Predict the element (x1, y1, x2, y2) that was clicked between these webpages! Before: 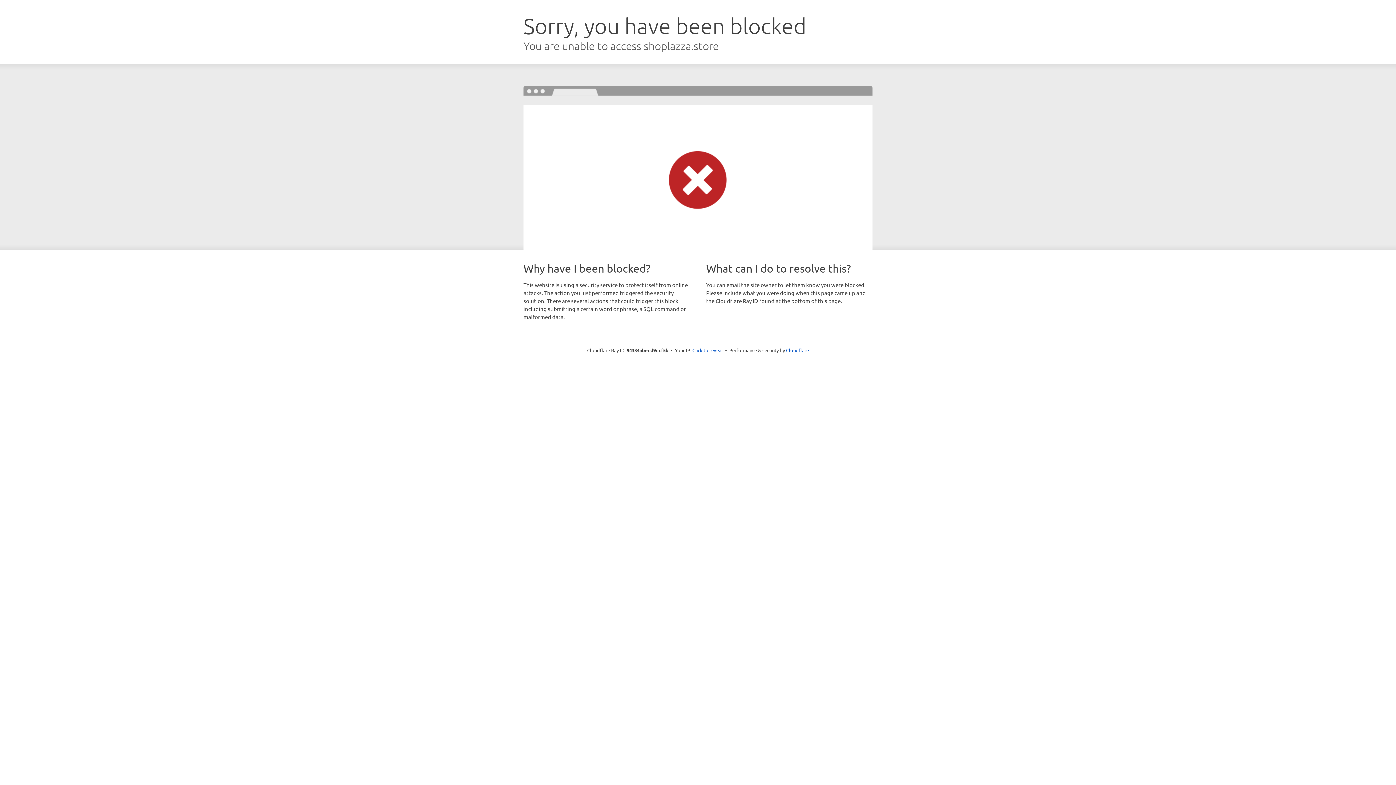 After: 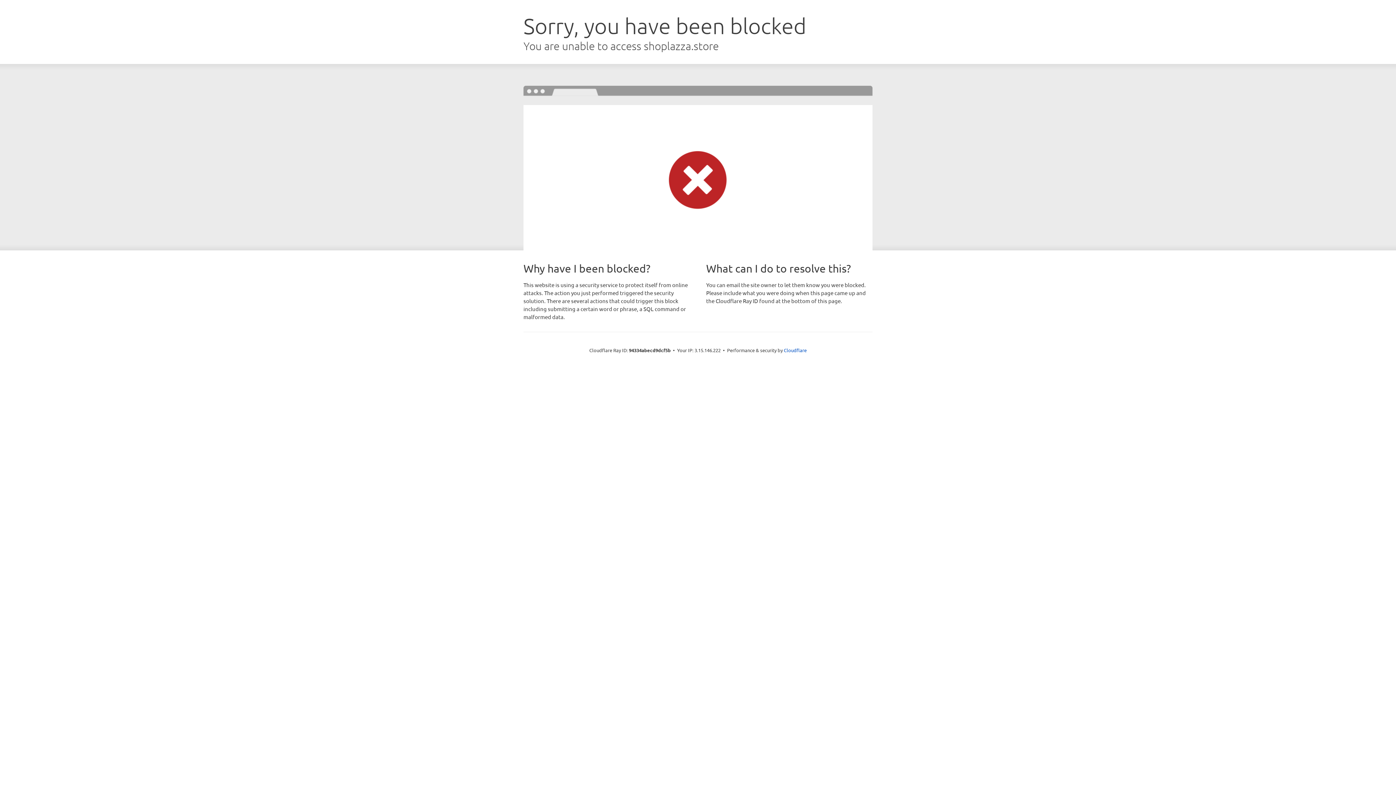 Action: bbox: (692, 346, 723, 353) label: Click to reveal